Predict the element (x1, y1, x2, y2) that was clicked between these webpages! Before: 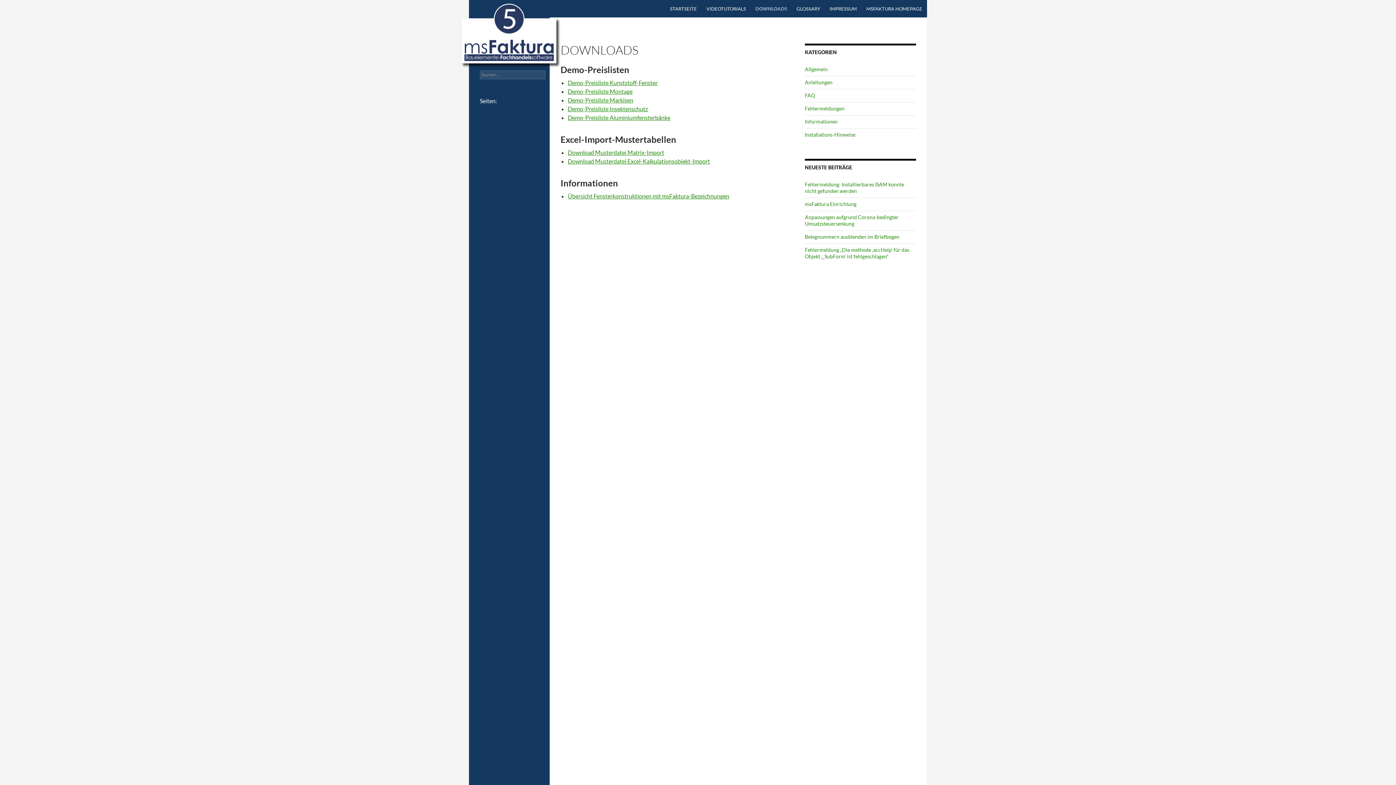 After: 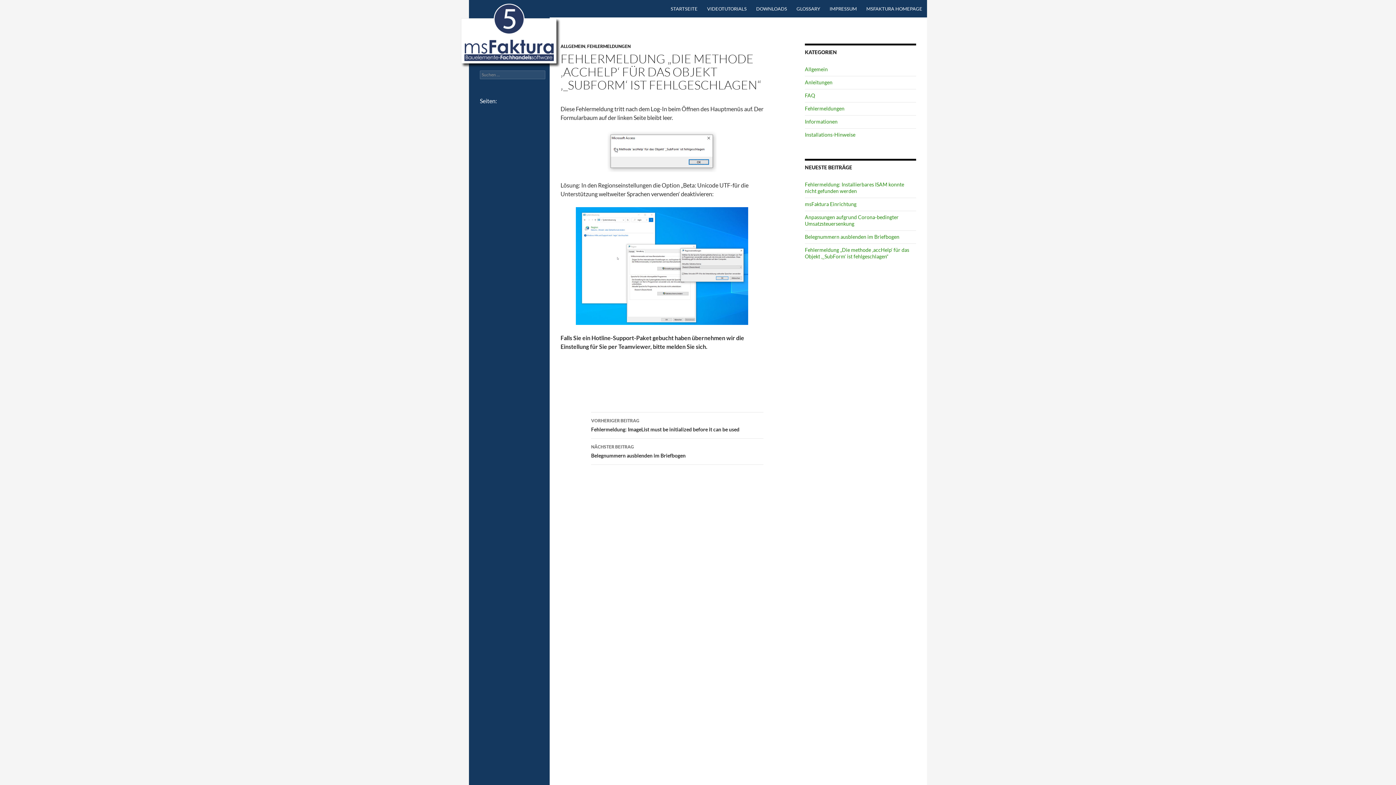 Action: bbox: (805, 246, 909, 259) label: Fehlermeldung „Die methode ‚accHelp‘ für das Objekt ‚_SubForm‘ ist fehlgeschlagen“